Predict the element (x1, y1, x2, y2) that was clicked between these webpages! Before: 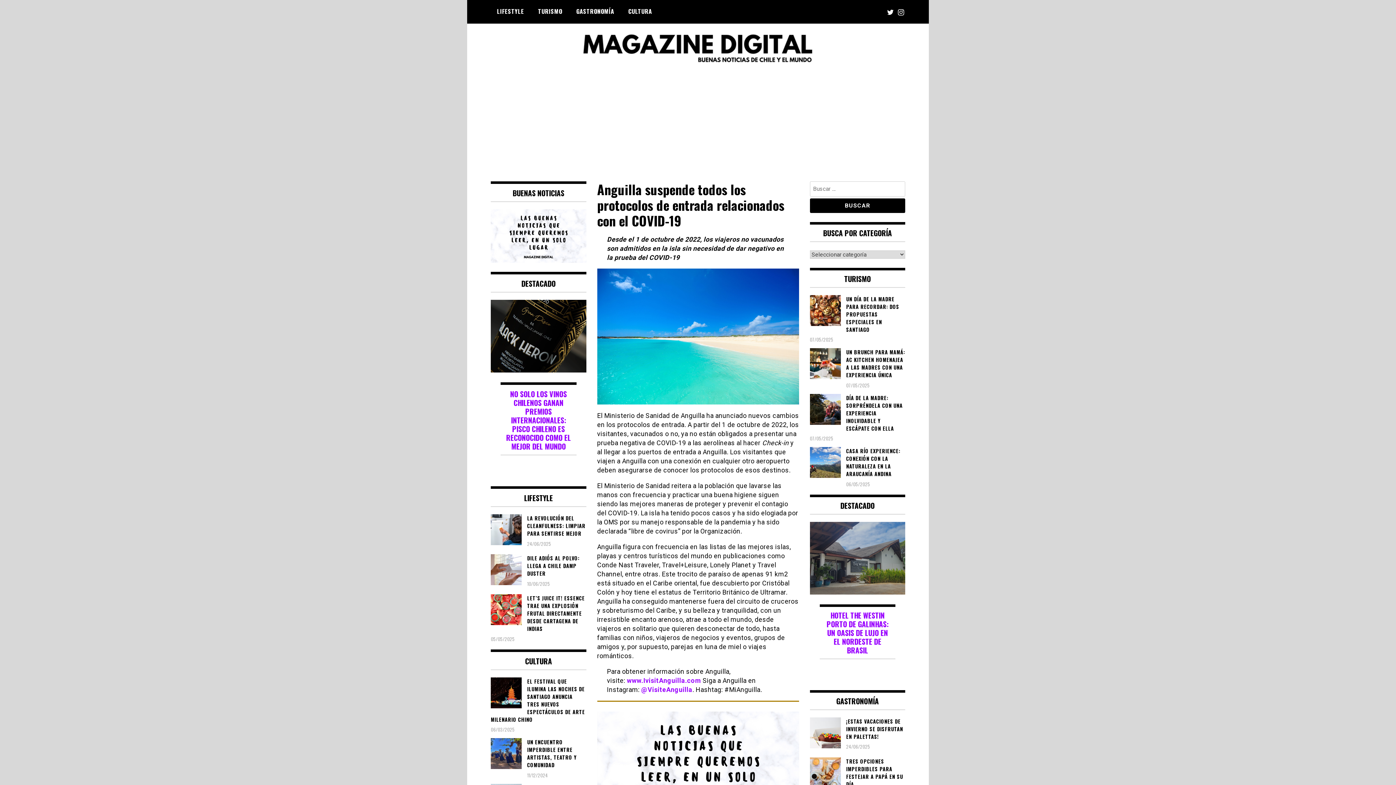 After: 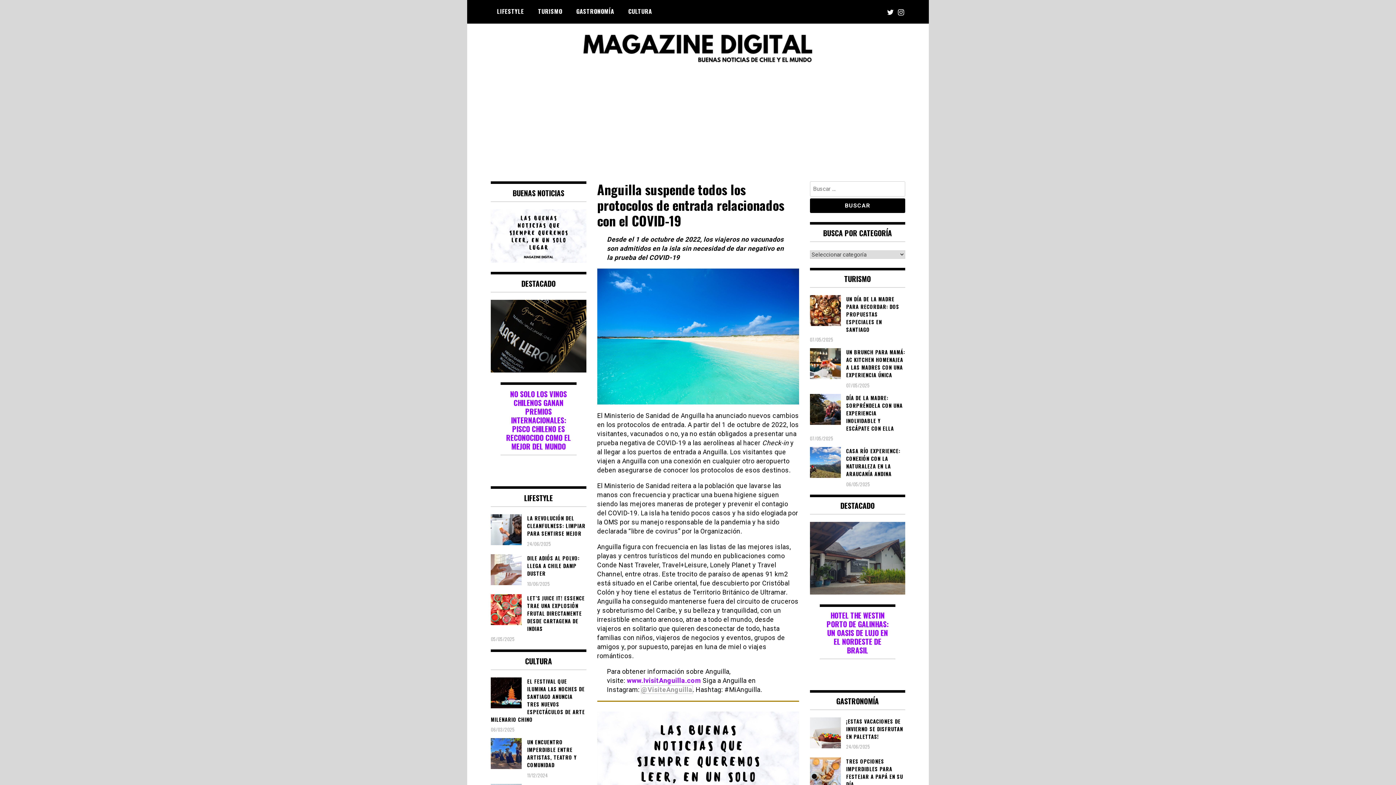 Action: label: @VisiteAnguilla bbox: (641, 686, 692, 693)